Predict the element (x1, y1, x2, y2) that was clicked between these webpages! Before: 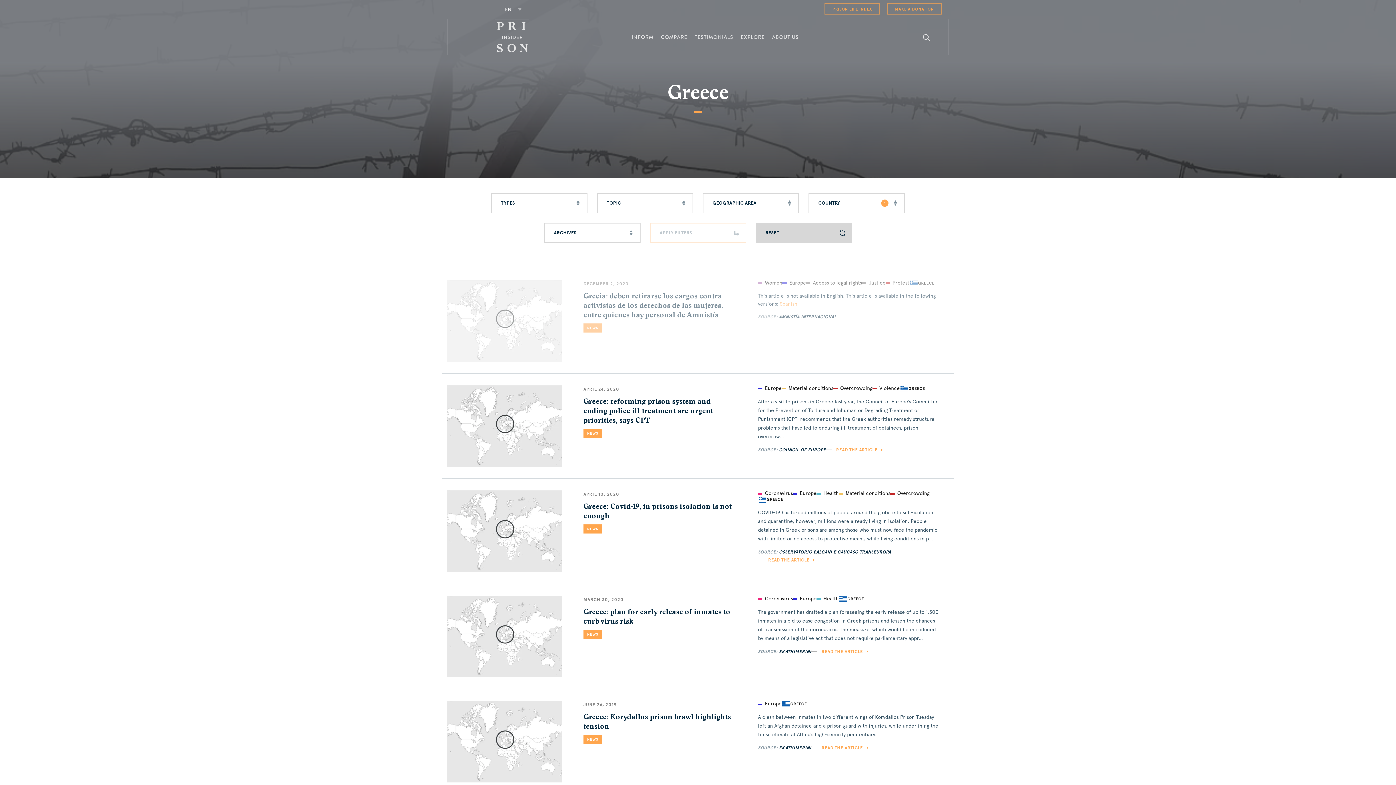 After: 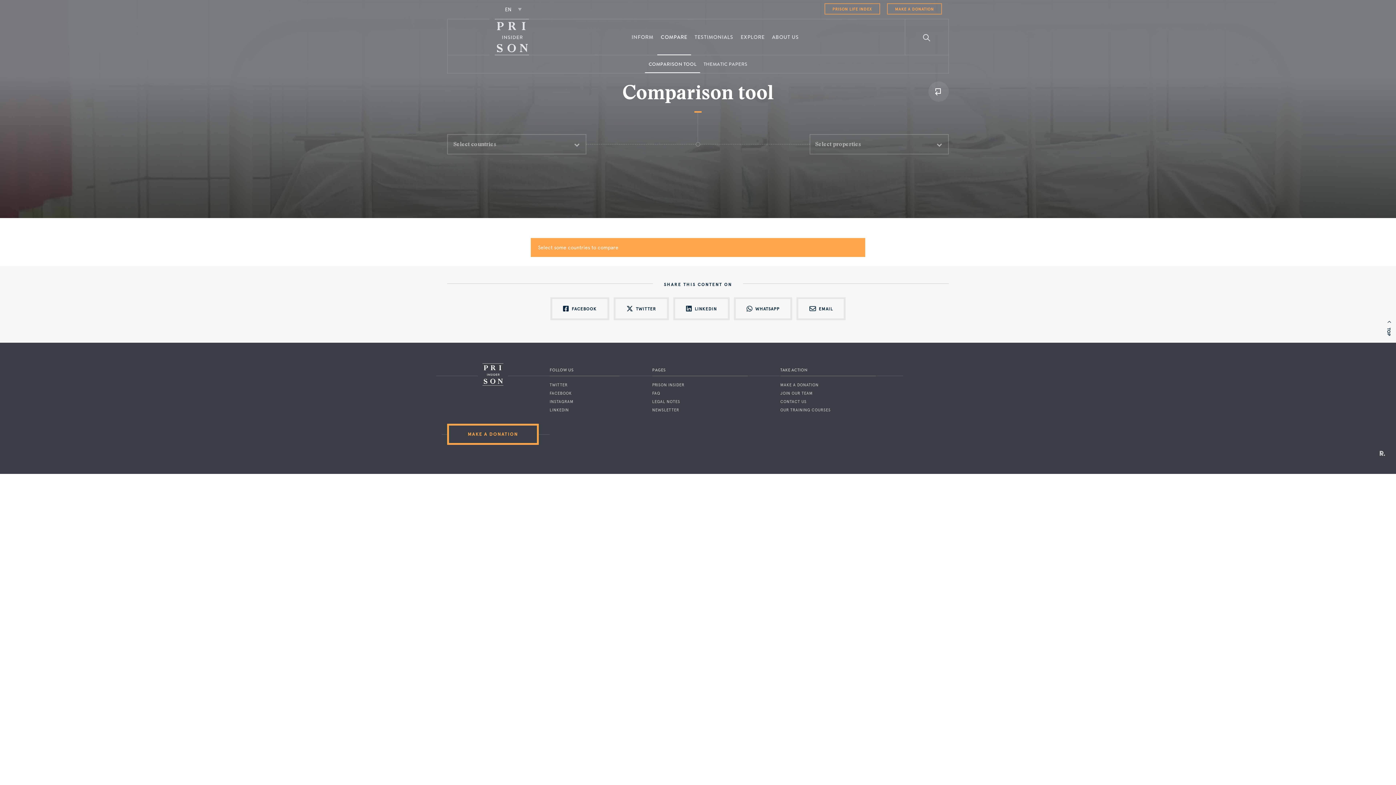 Action: bbox: (657, 18, 691, 55) label: COMPARE